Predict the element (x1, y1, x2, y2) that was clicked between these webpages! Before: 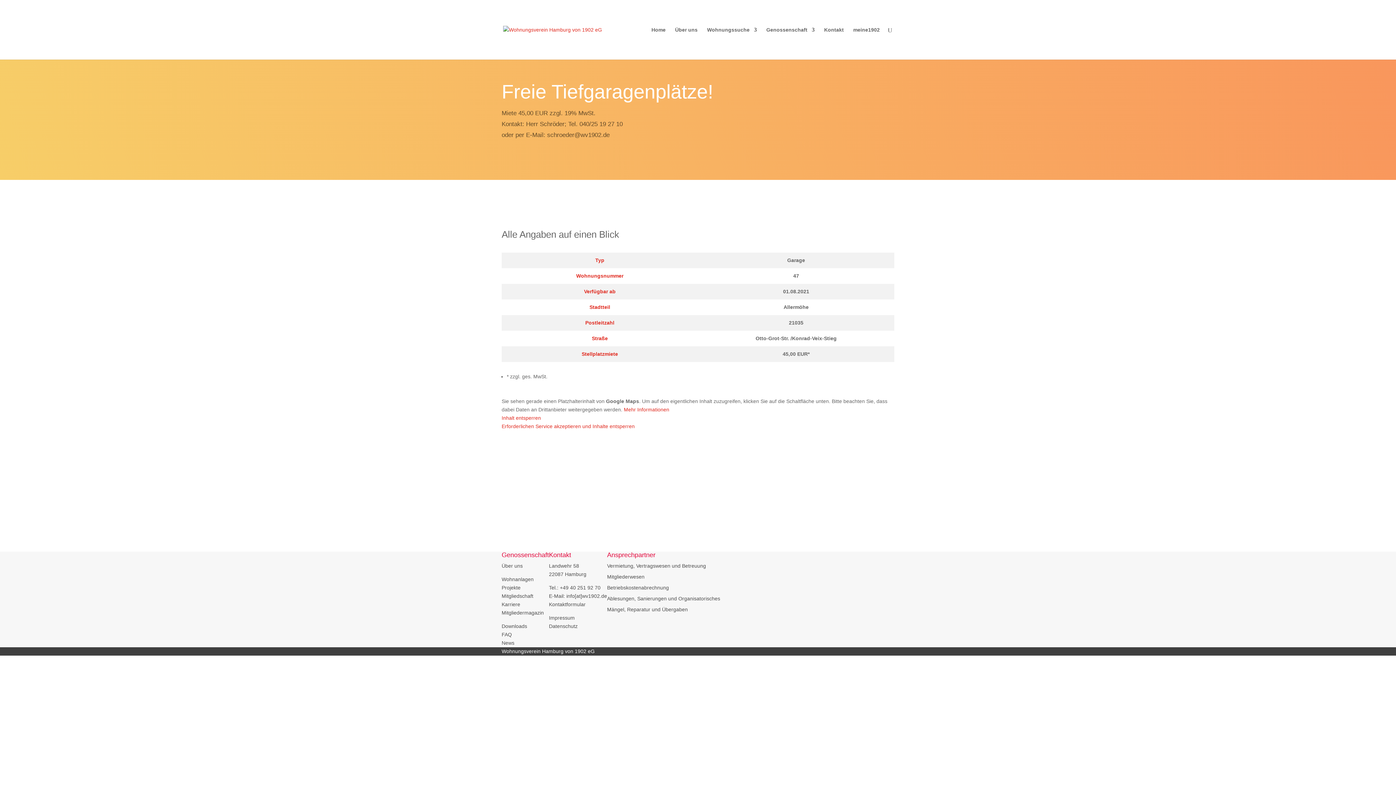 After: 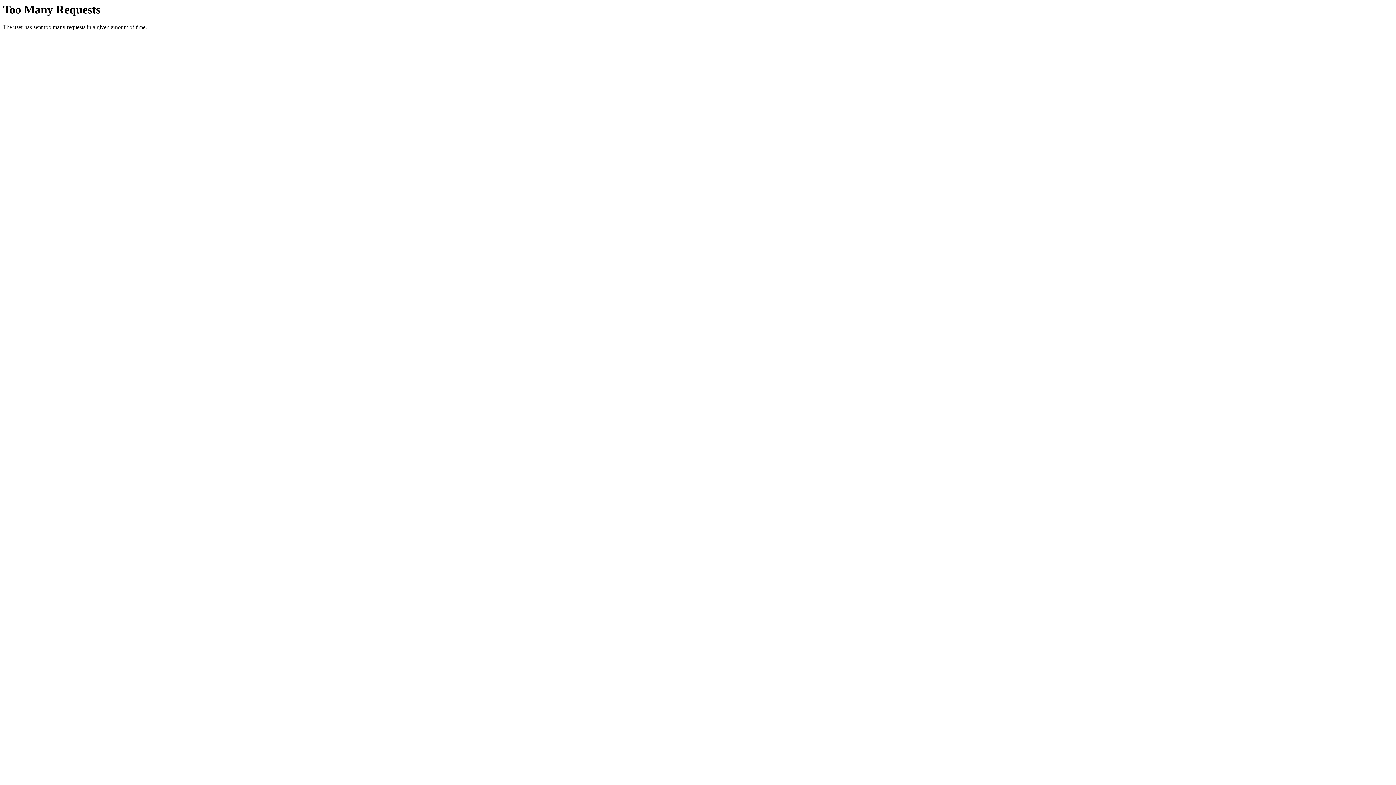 Action: bbox: (549, 623, 577, 629) label: Datenschutz